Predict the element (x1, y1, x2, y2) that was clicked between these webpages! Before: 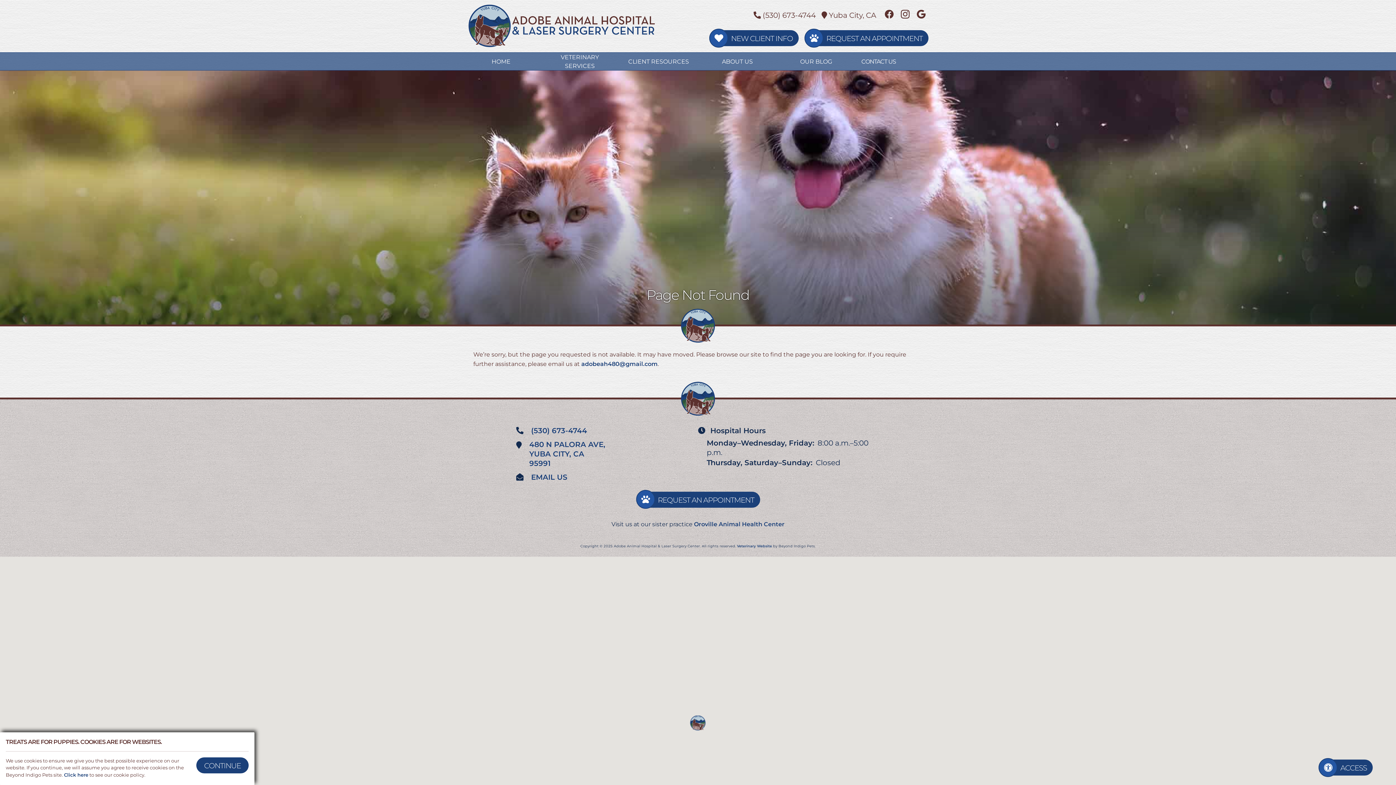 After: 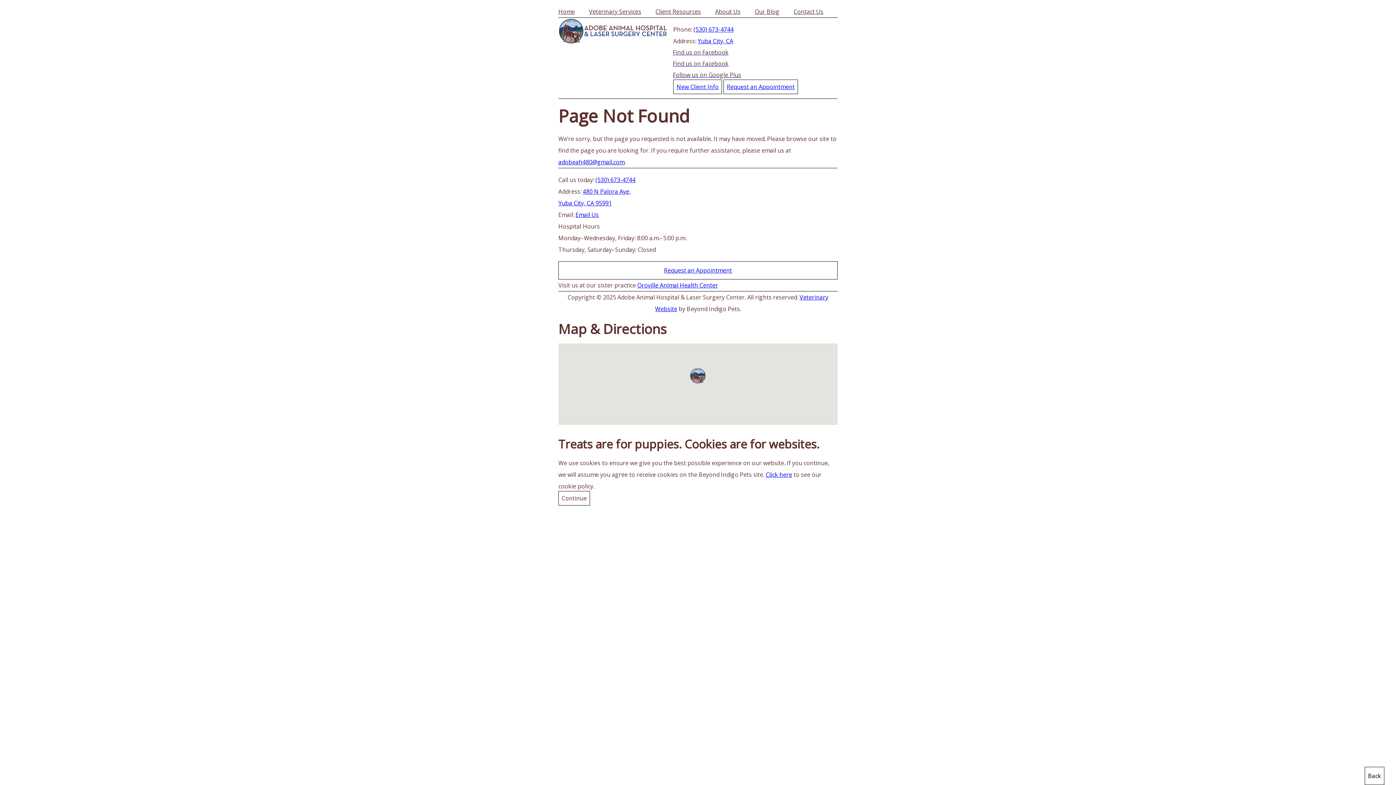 Action: bbox: (1318, 760, 1373, 776) label: ACCESS